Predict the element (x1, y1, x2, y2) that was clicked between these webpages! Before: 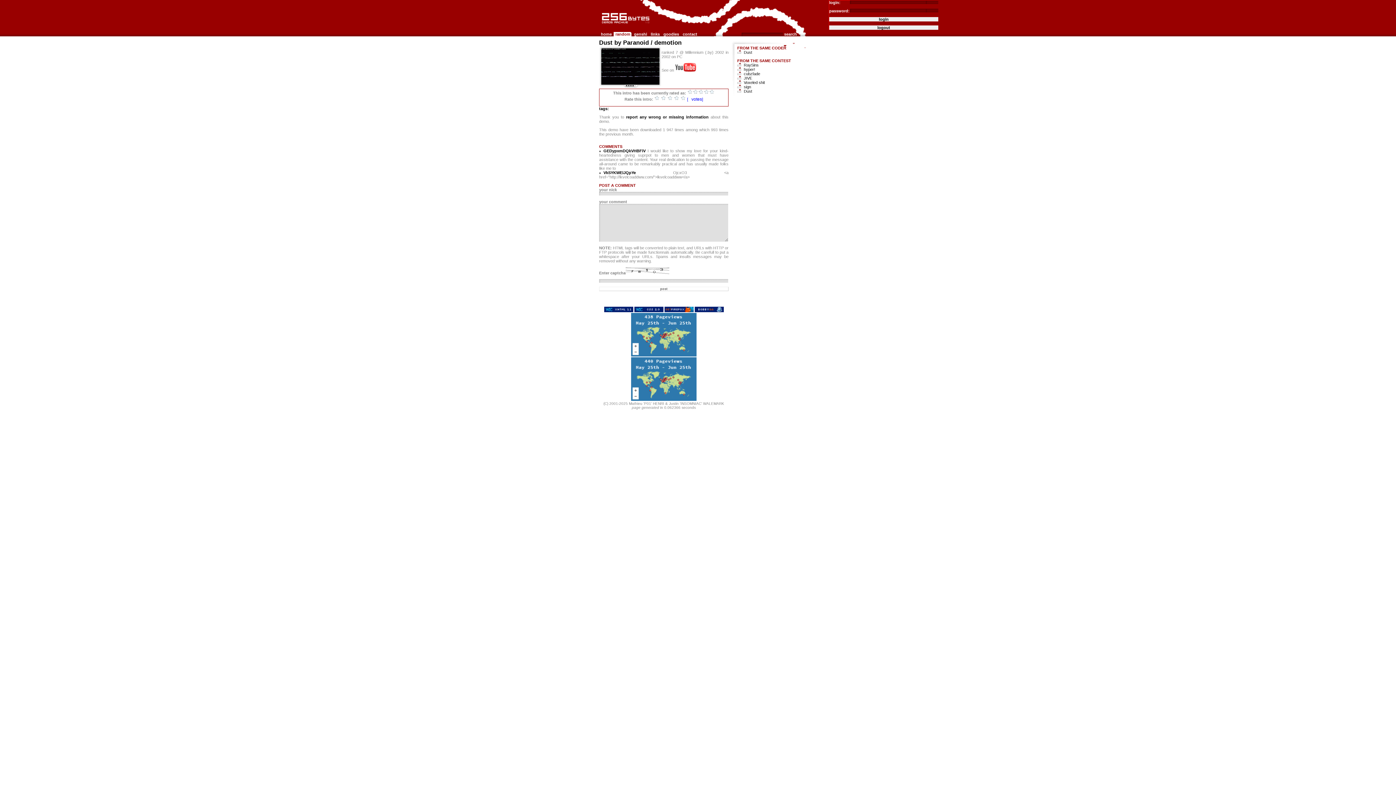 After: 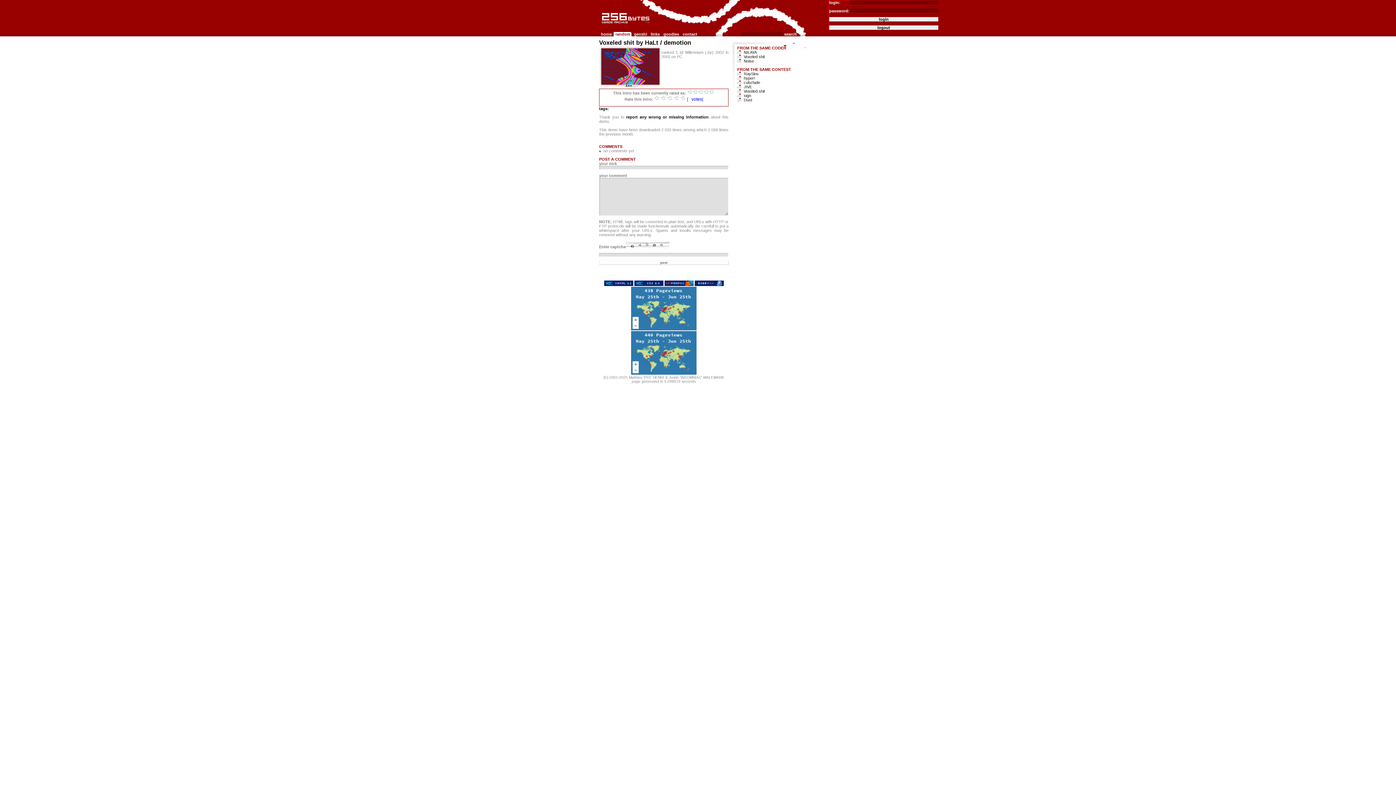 Action: label: Voxeled shit bbox: (744, 80, 765, 84)